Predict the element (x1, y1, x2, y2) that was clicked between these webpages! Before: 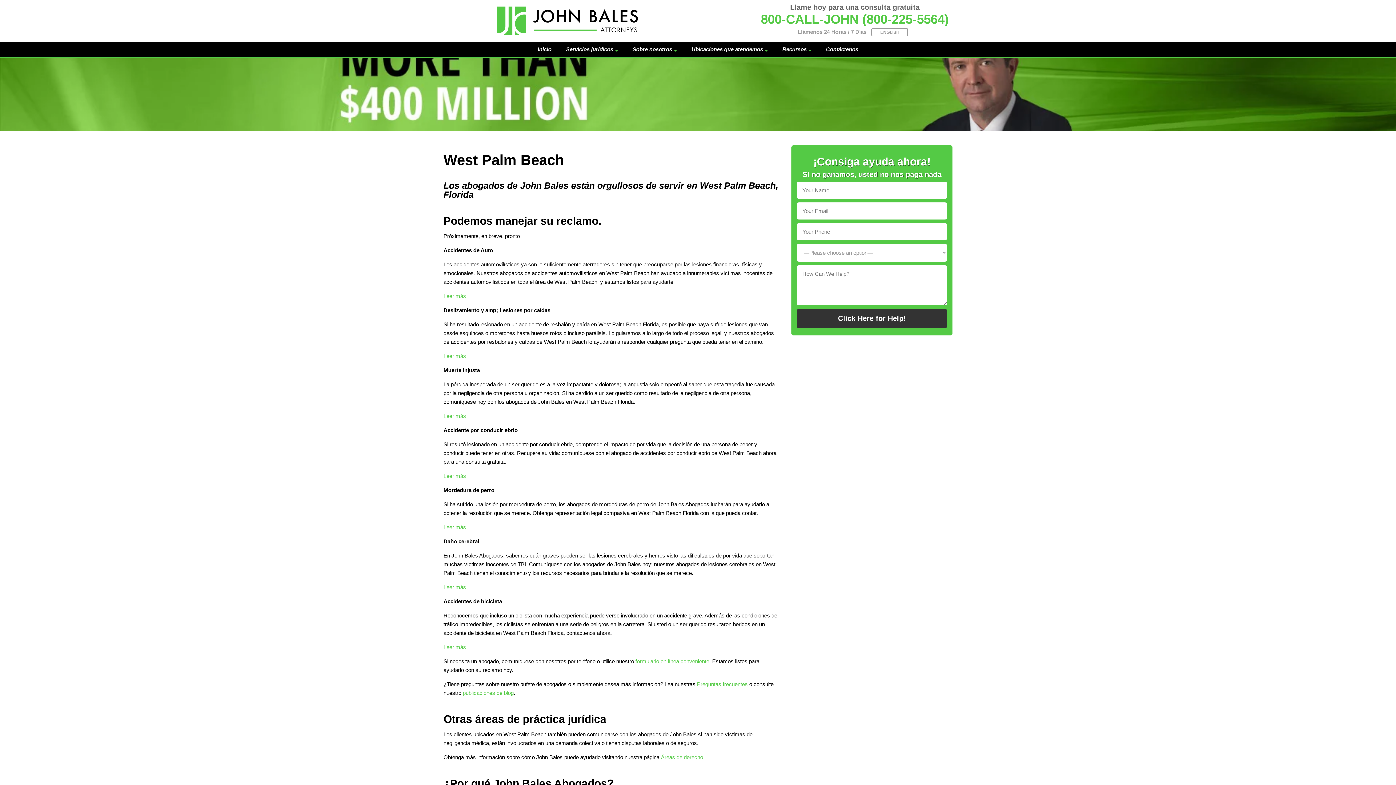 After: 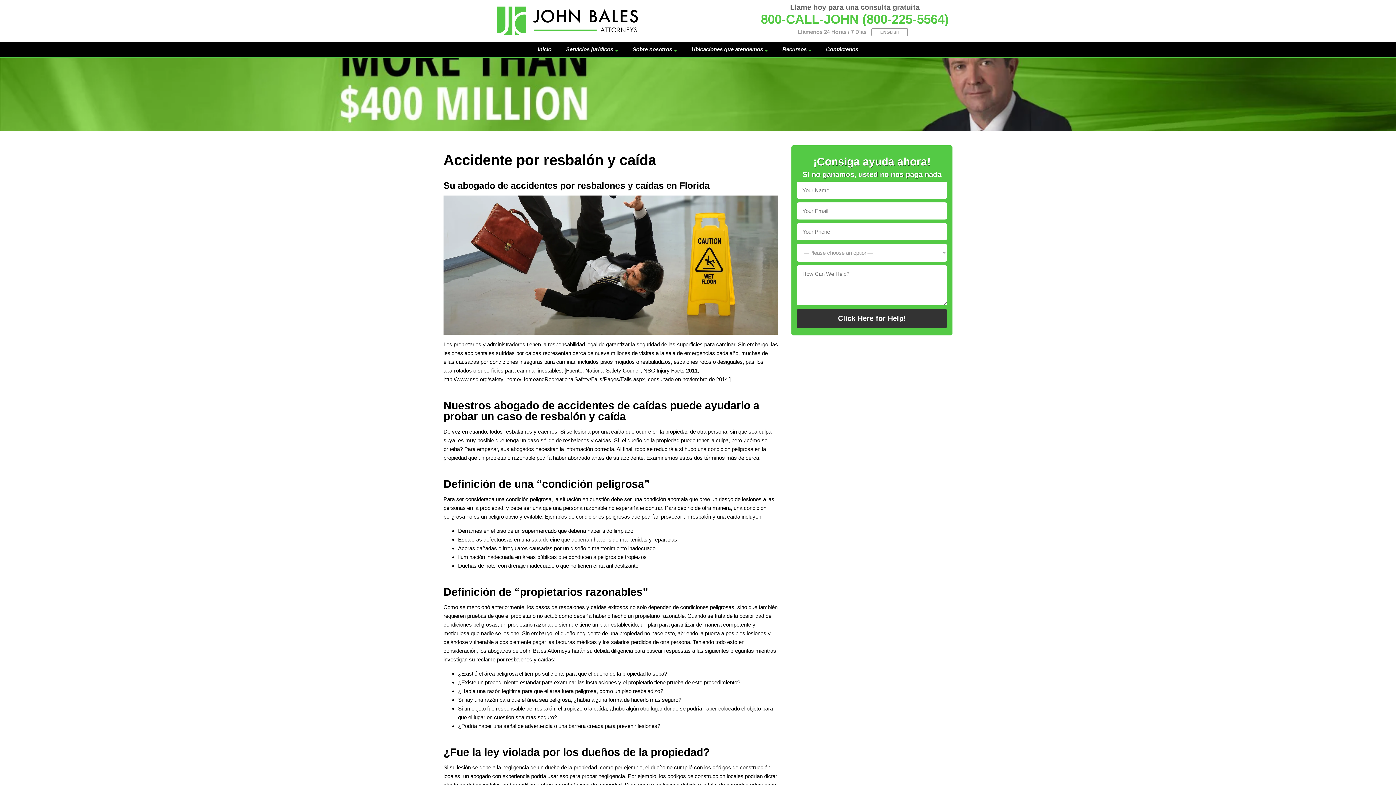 Action: bbox: (443, 352, 466, 359) label: Leer más